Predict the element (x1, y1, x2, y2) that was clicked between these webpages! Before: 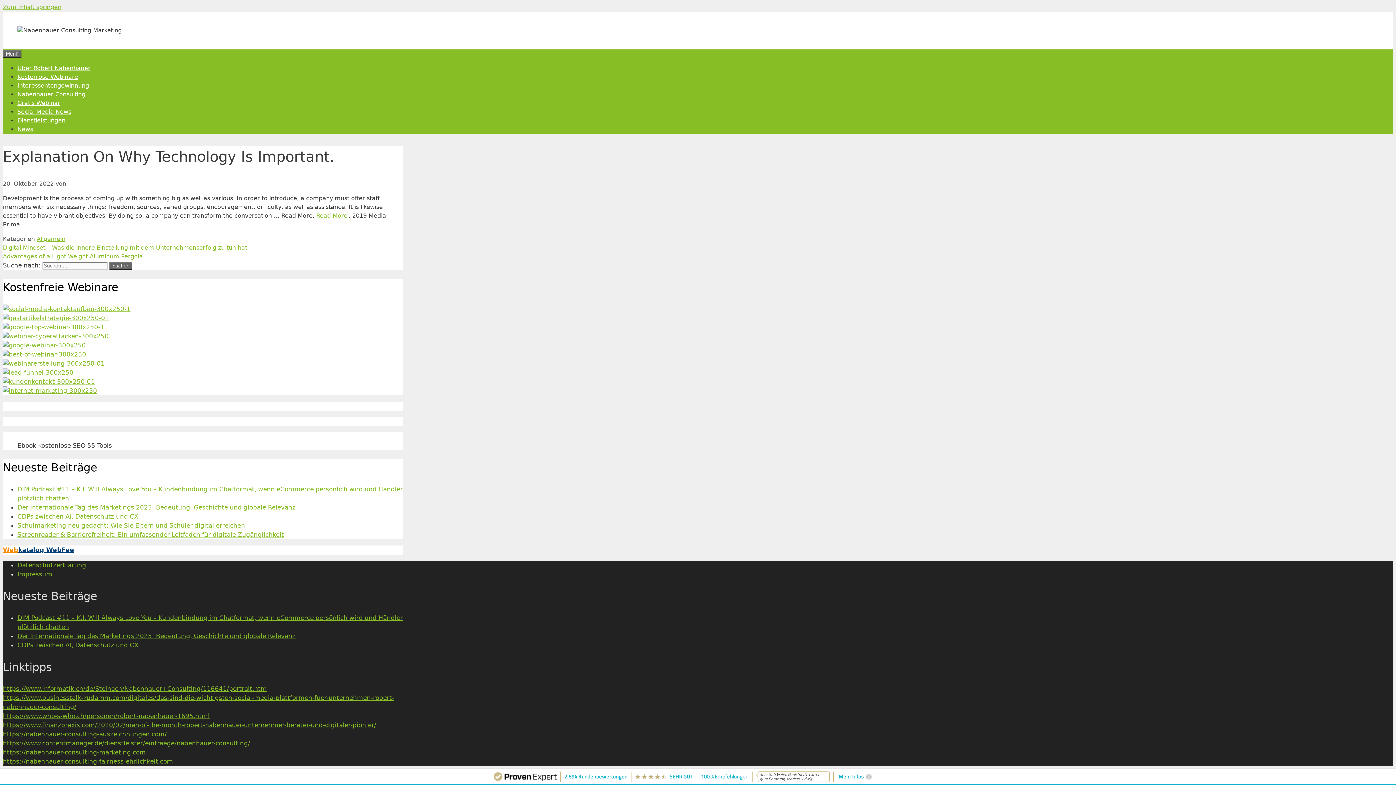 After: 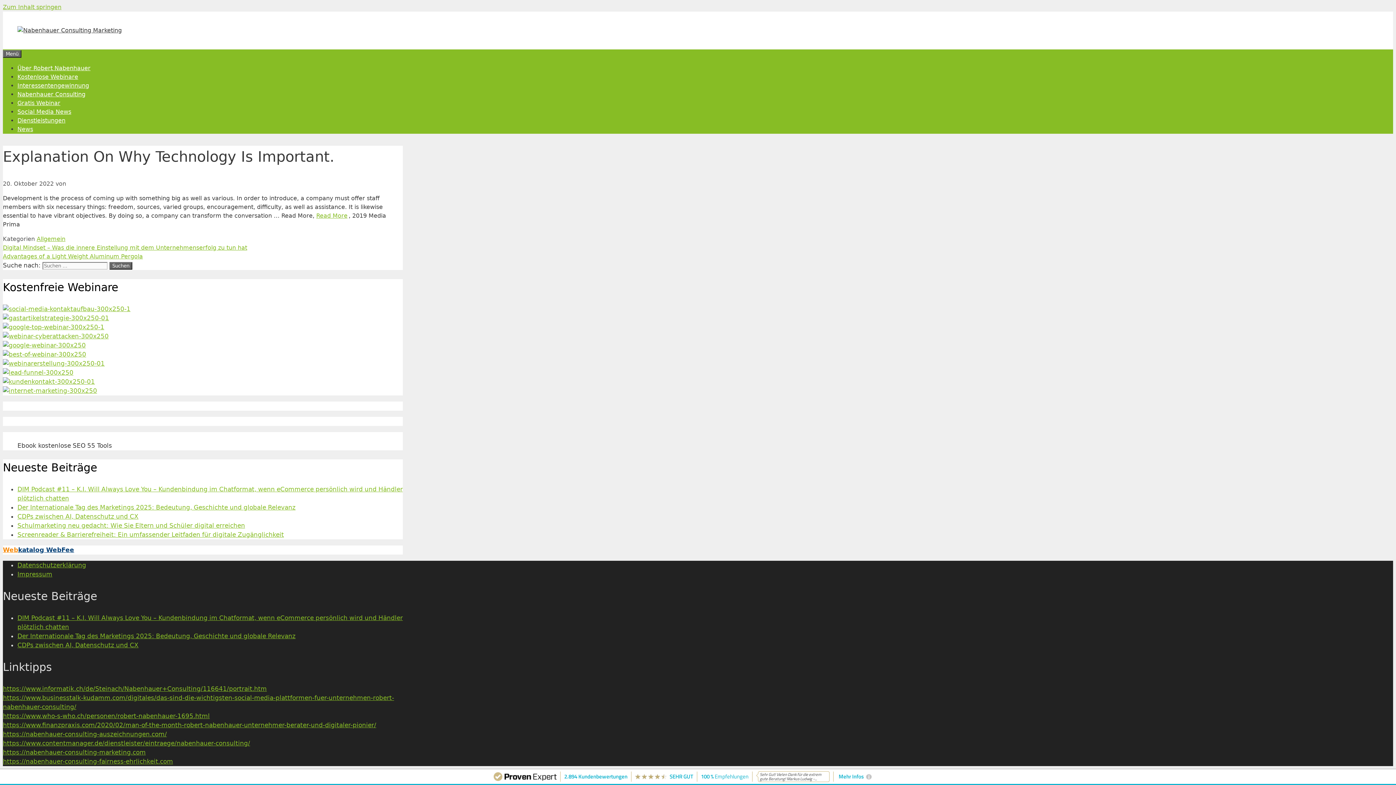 Action: bbox: (316, 212, 348, 219) label: Read More